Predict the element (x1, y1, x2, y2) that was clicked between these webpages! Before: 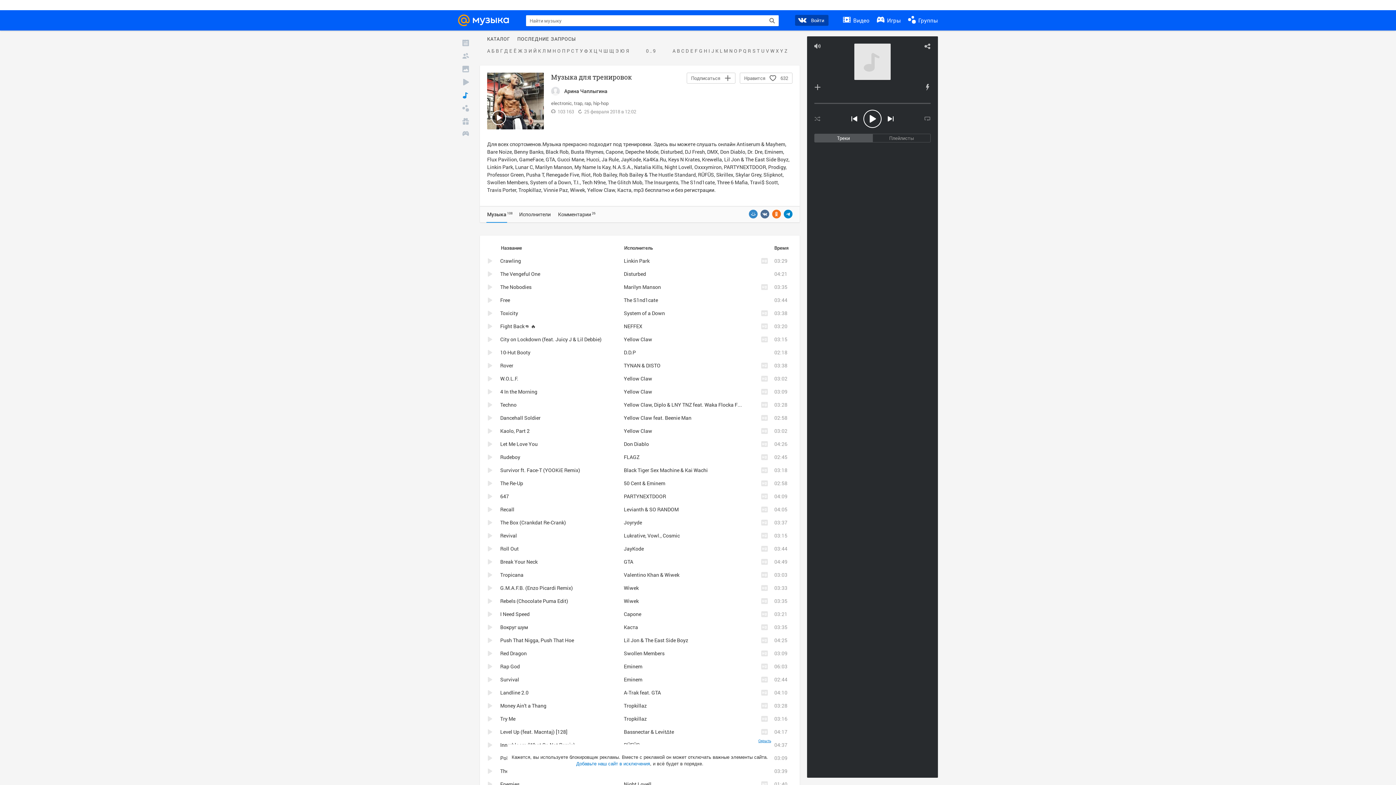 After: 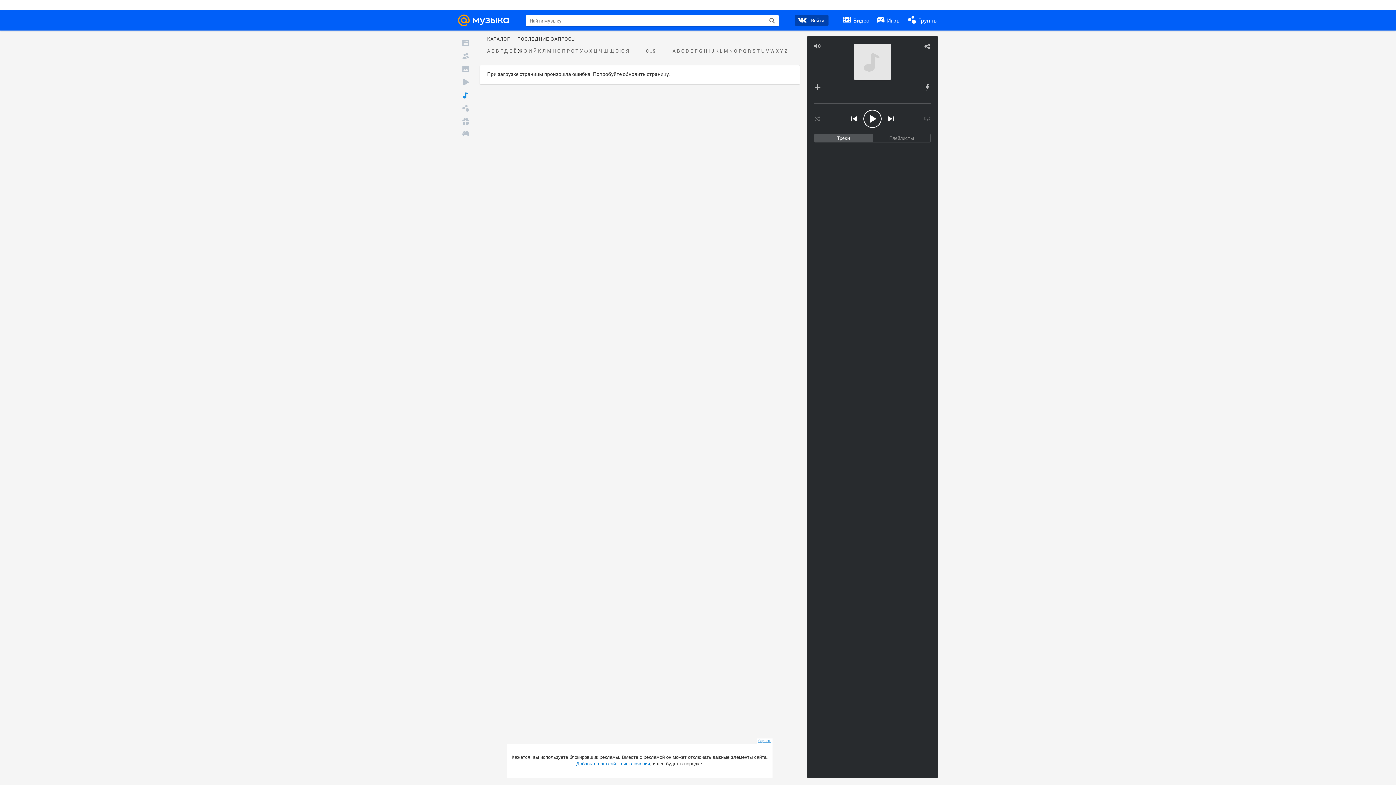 Action: bbox: (517, 48, 523, 53) label: Ж